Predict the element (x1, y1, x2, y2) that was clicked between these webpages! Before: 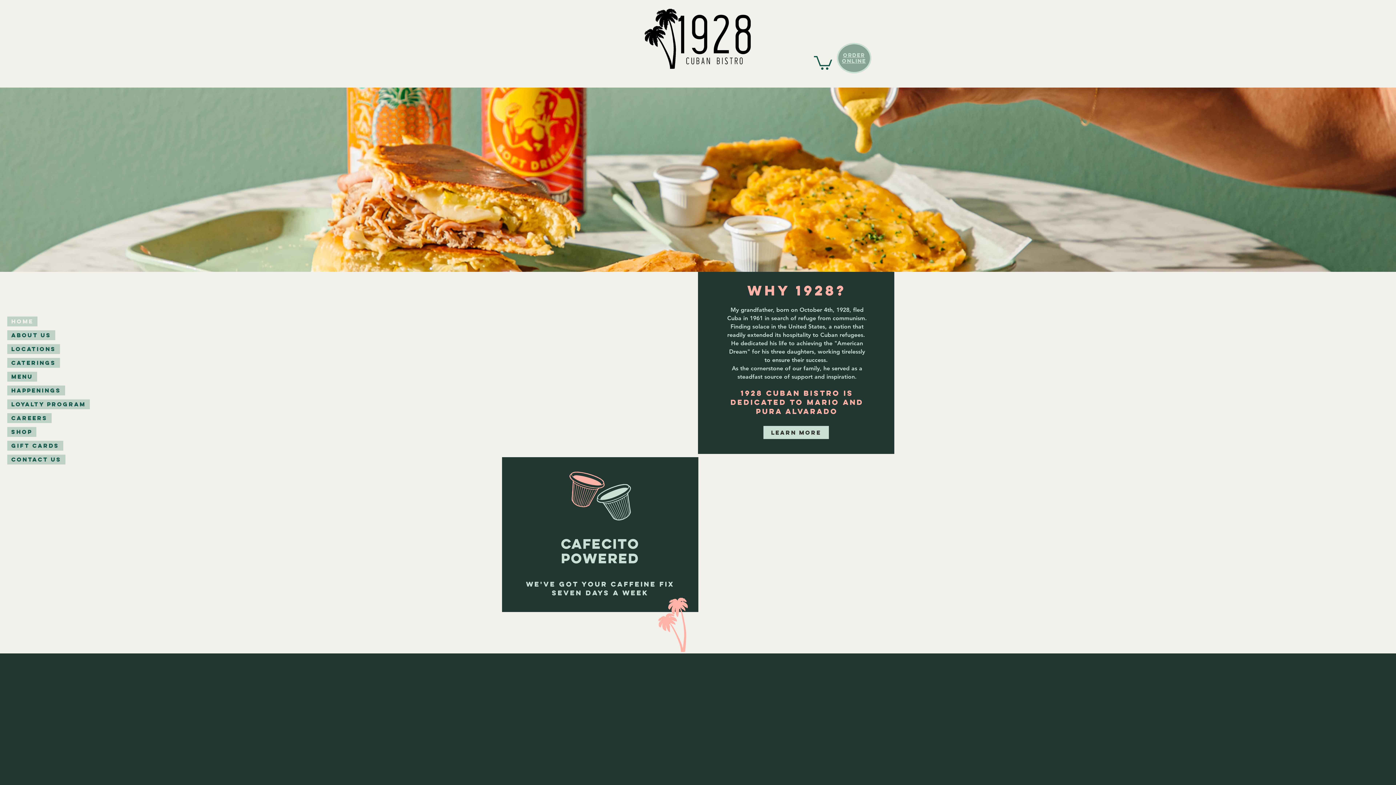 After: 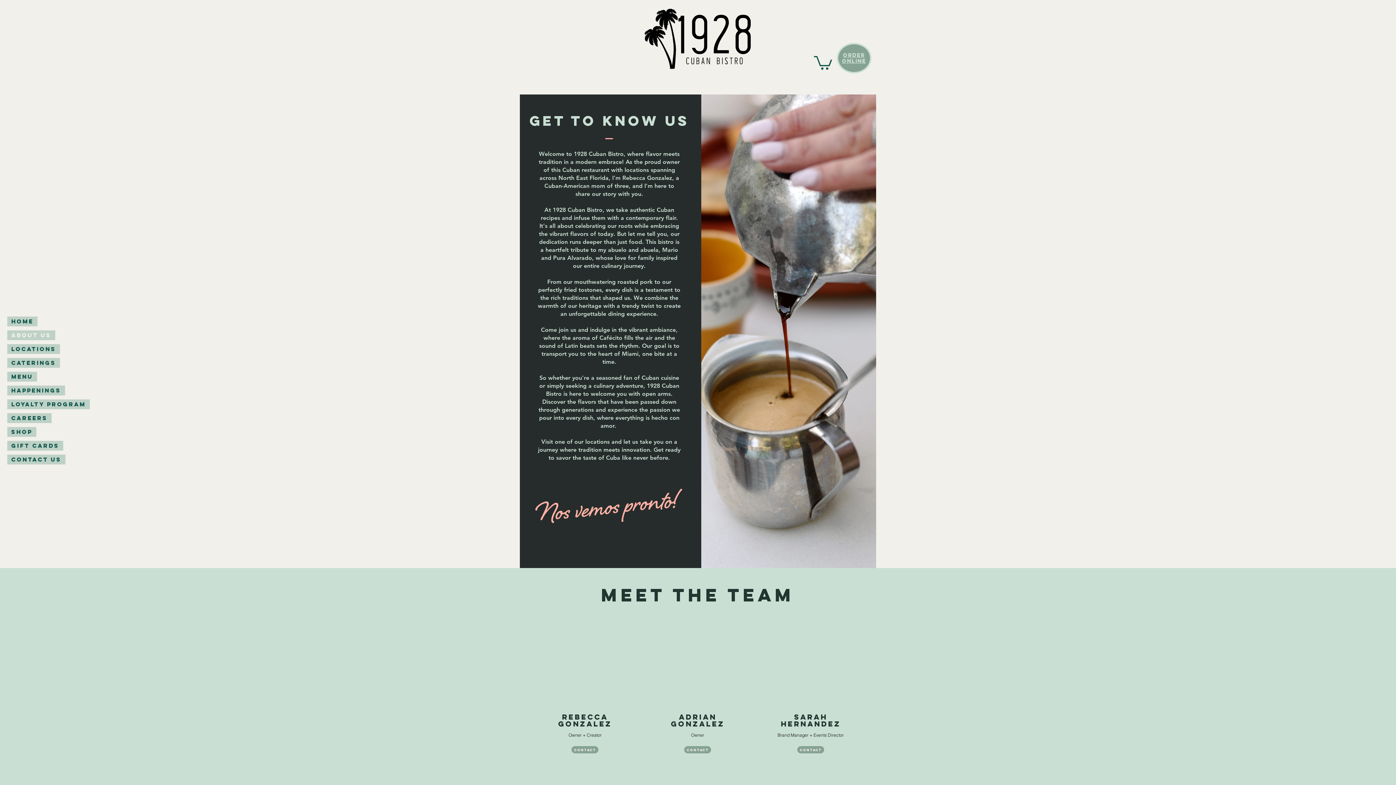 Action: bbox: (763, 426, 829, 439) label: Learn More